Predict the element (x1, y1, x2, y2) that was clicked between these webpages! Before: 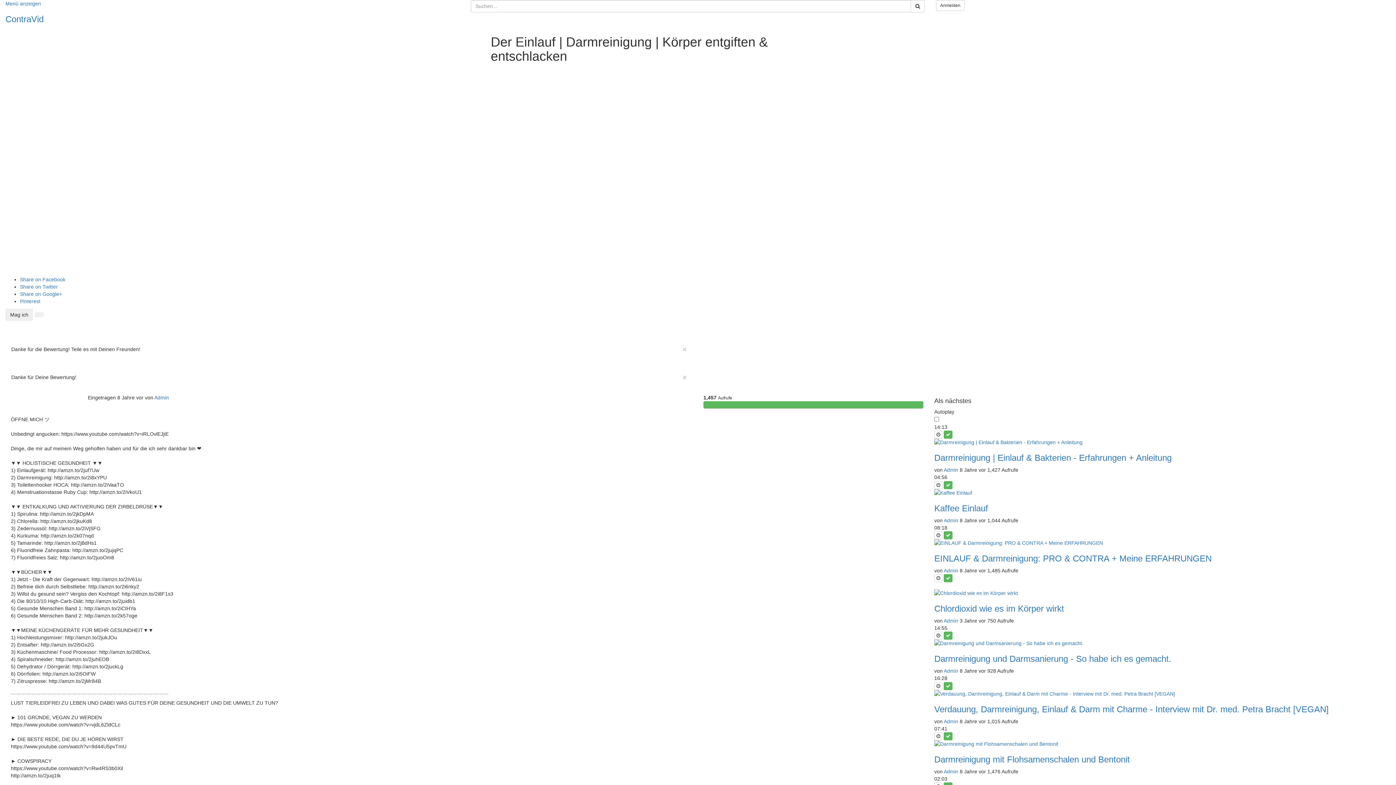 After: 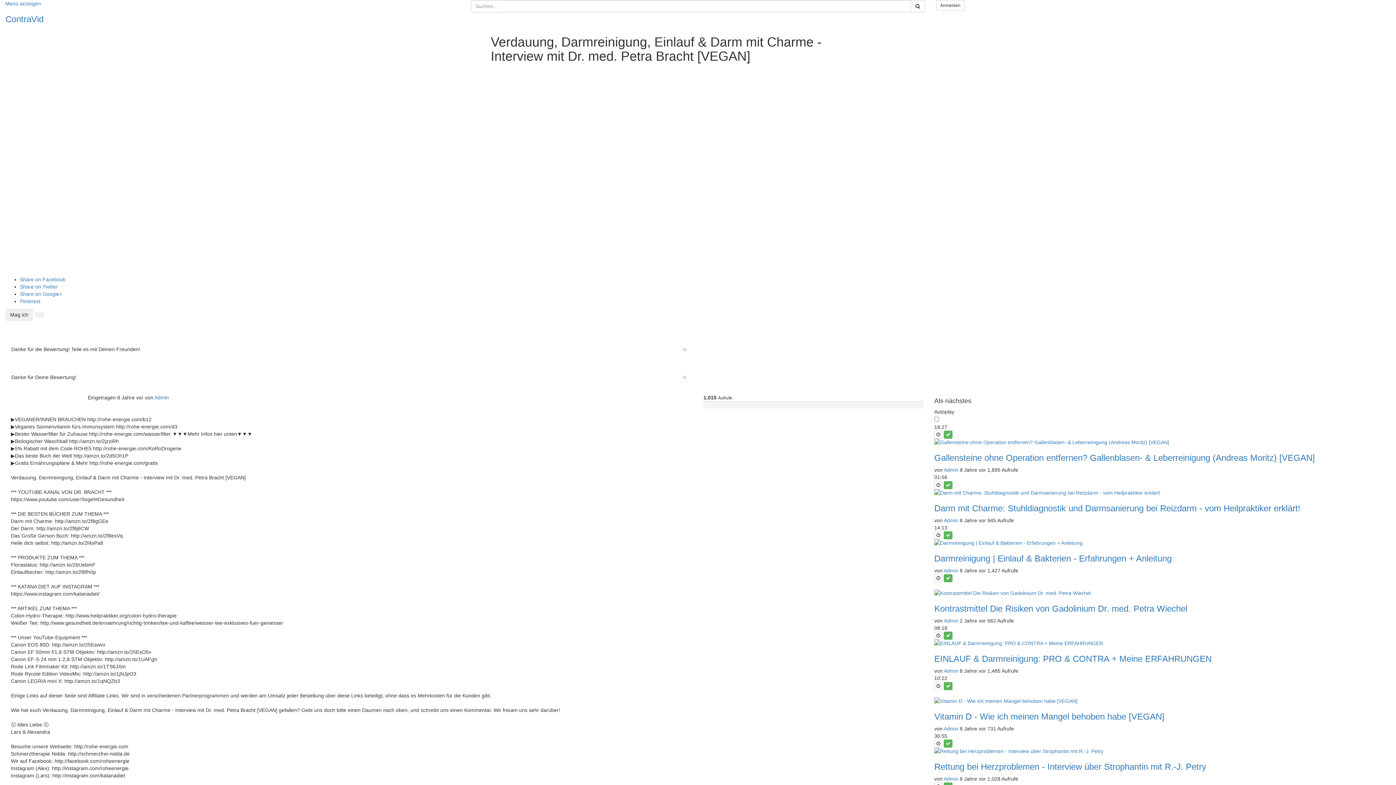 Action: bbox: (934, 690, 1385, 697)